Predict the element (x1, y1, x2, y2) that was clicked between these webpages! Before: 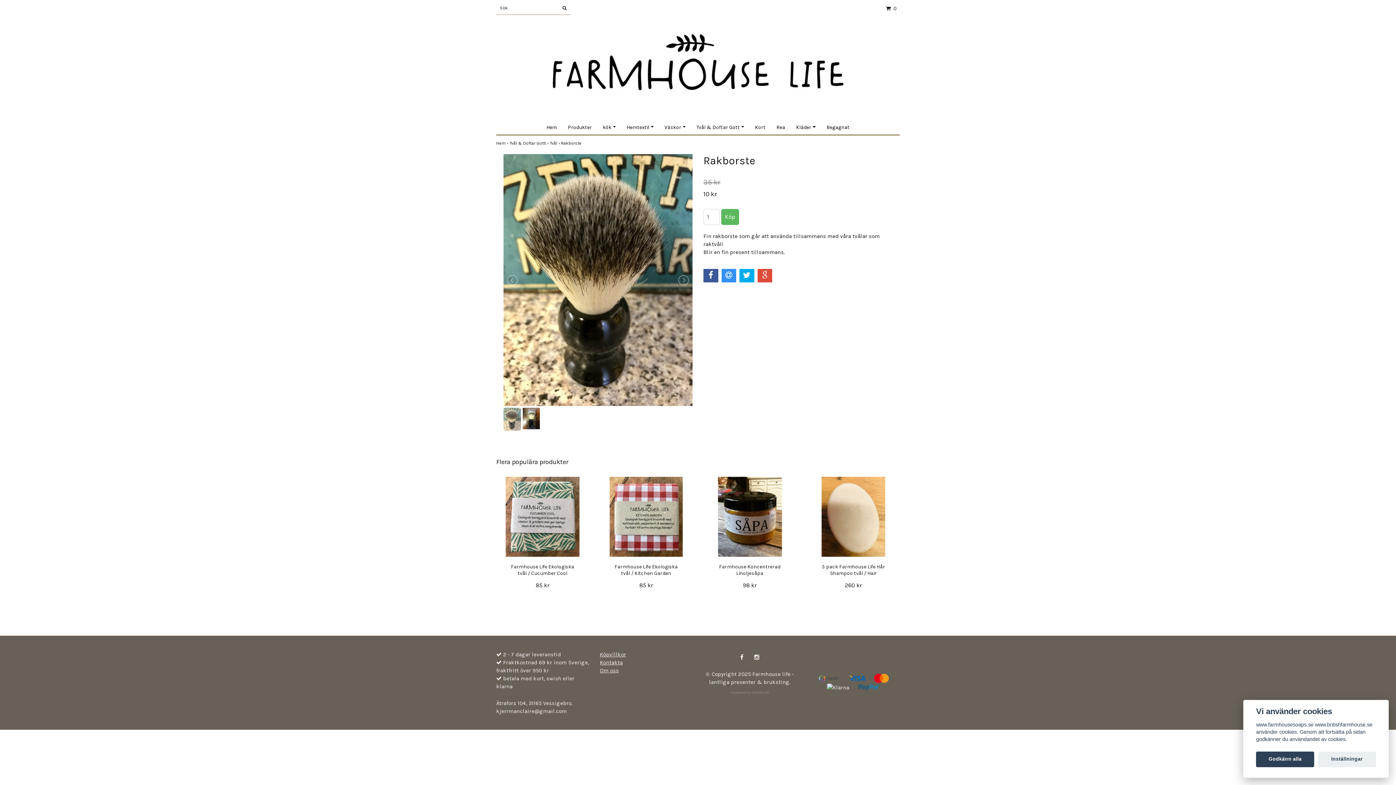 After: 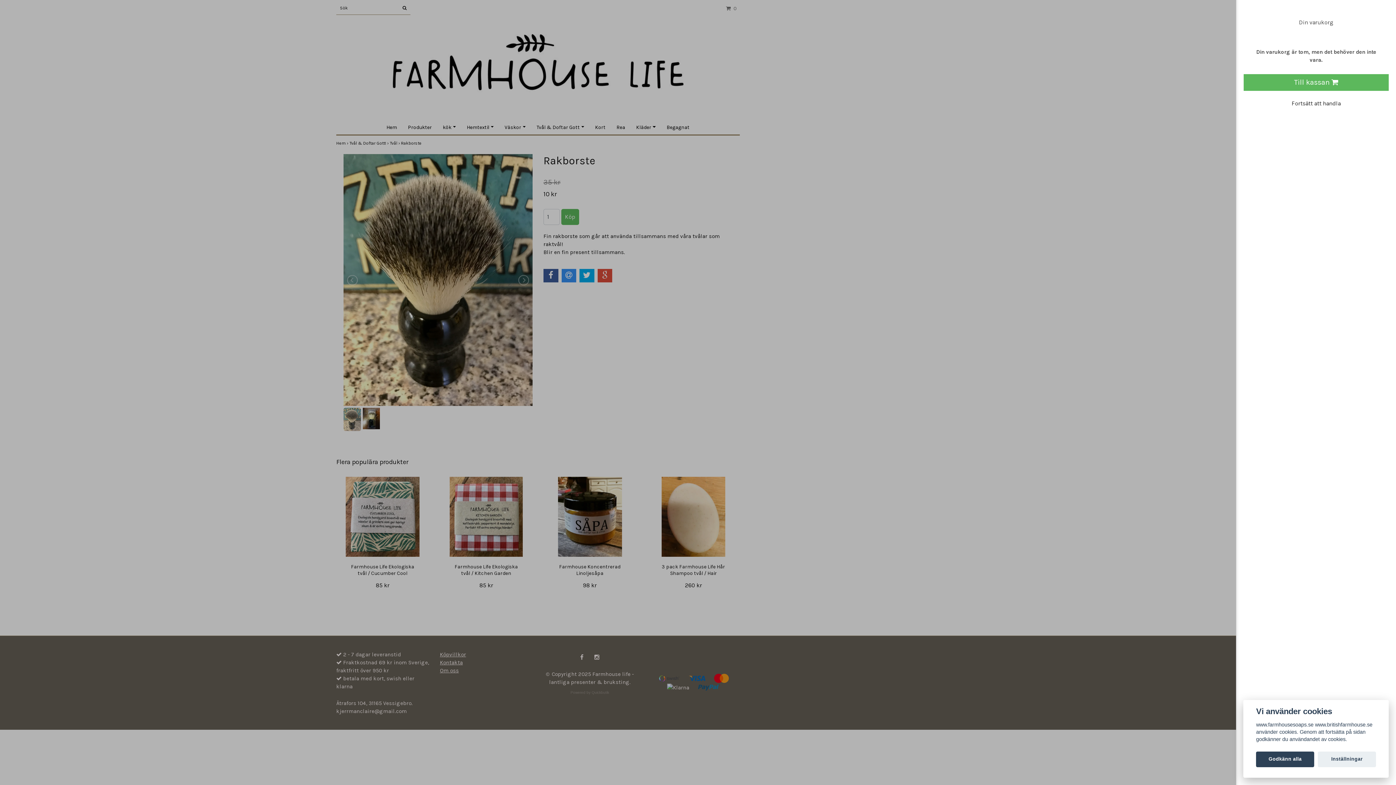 Action: label:  0 bbox: (884, 1, 897, 16)